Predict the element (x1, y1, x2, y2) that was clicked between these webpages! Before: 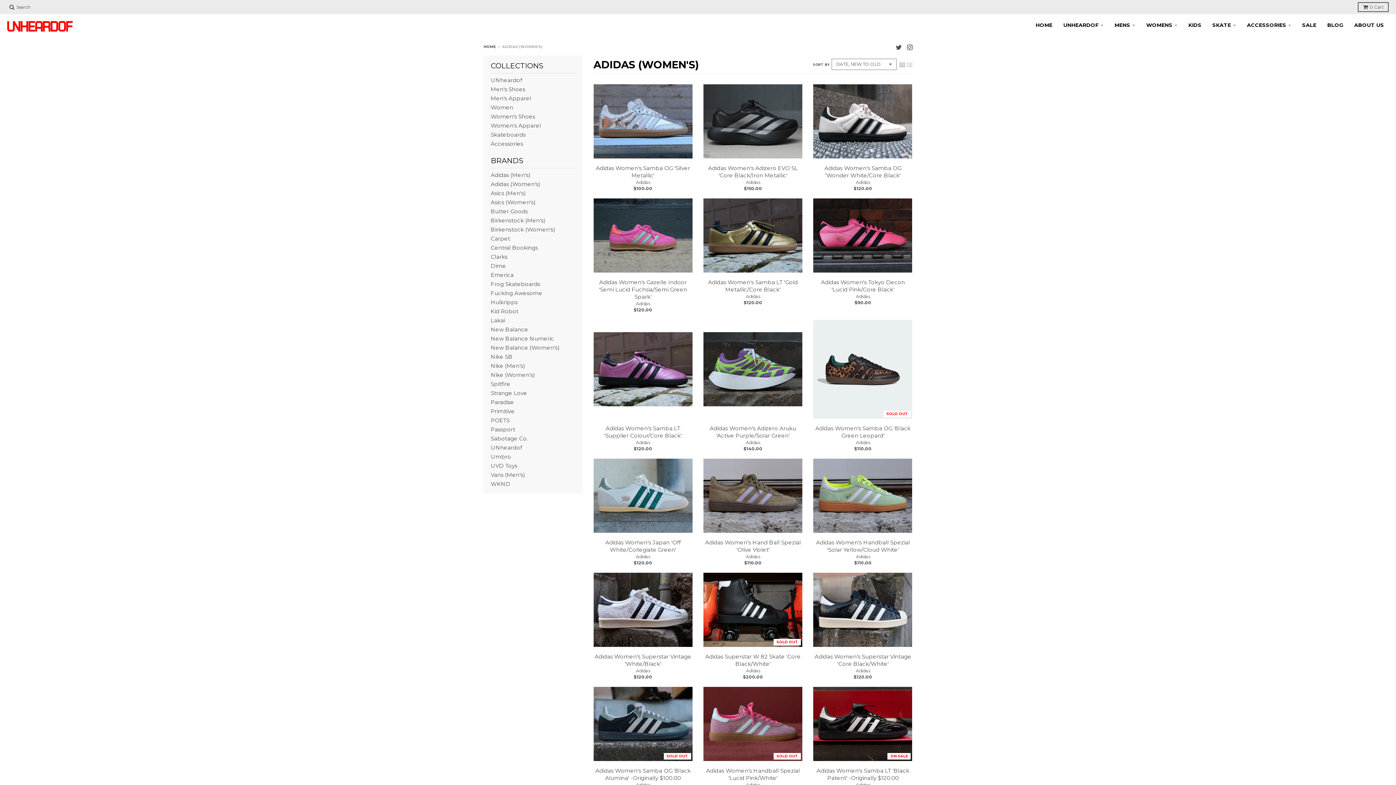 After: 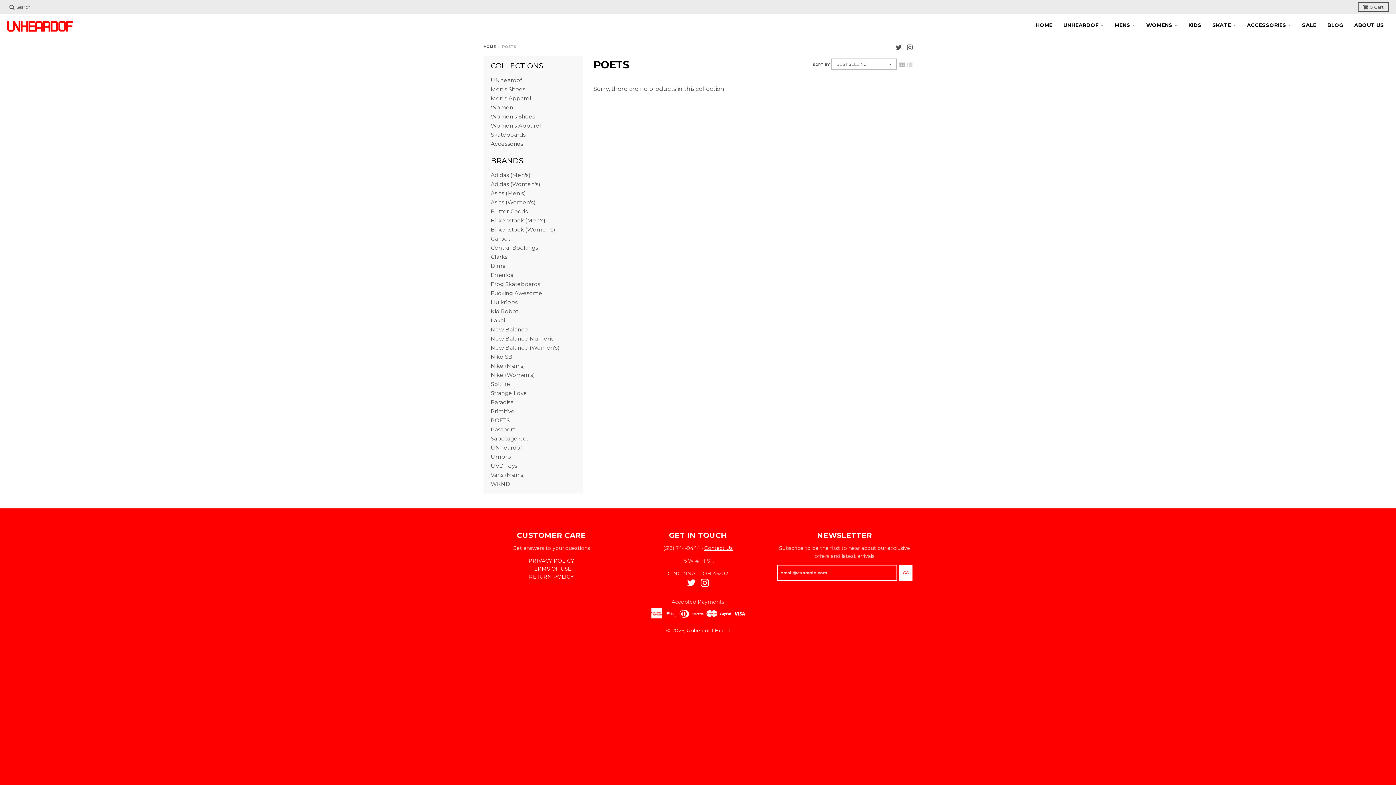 Action: label: POETS bbox: (490, 417, 509, 424)